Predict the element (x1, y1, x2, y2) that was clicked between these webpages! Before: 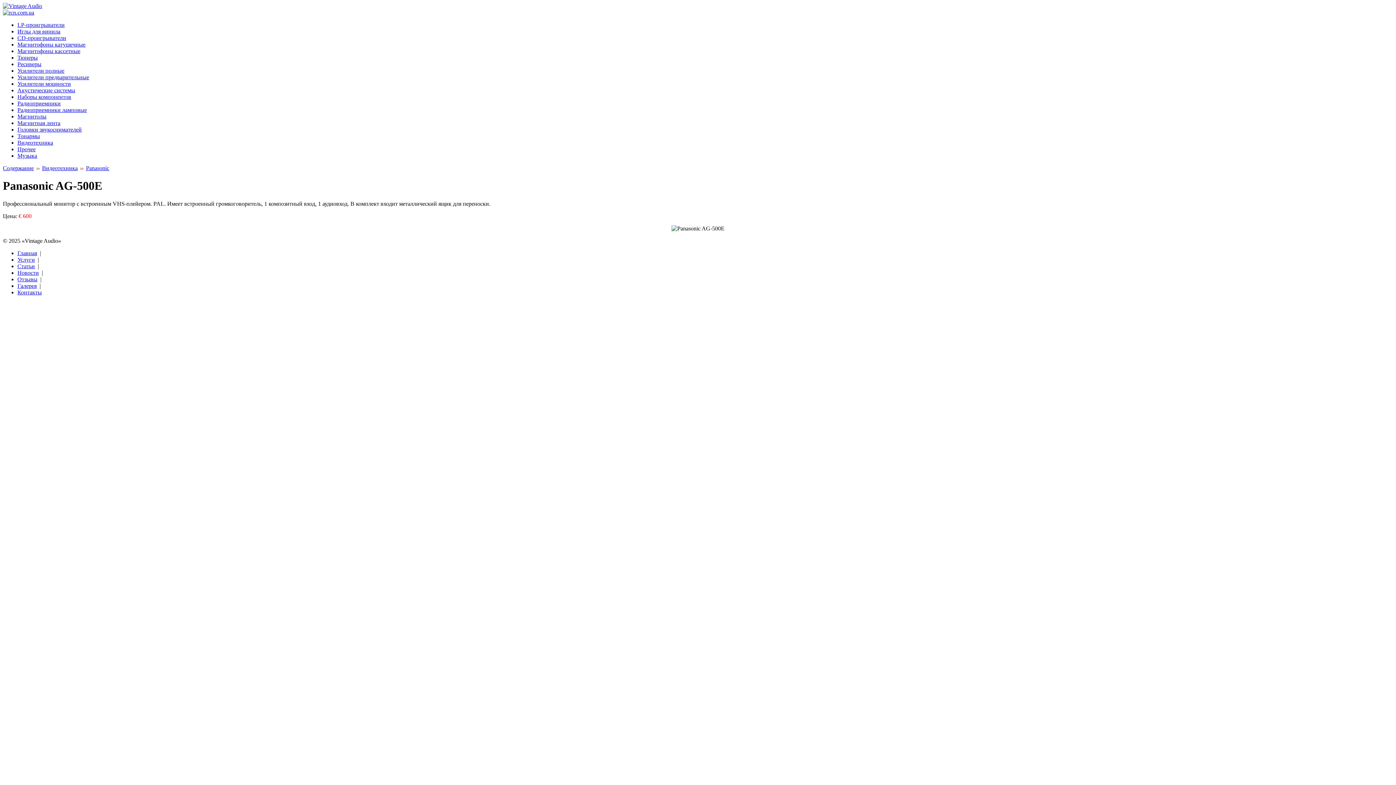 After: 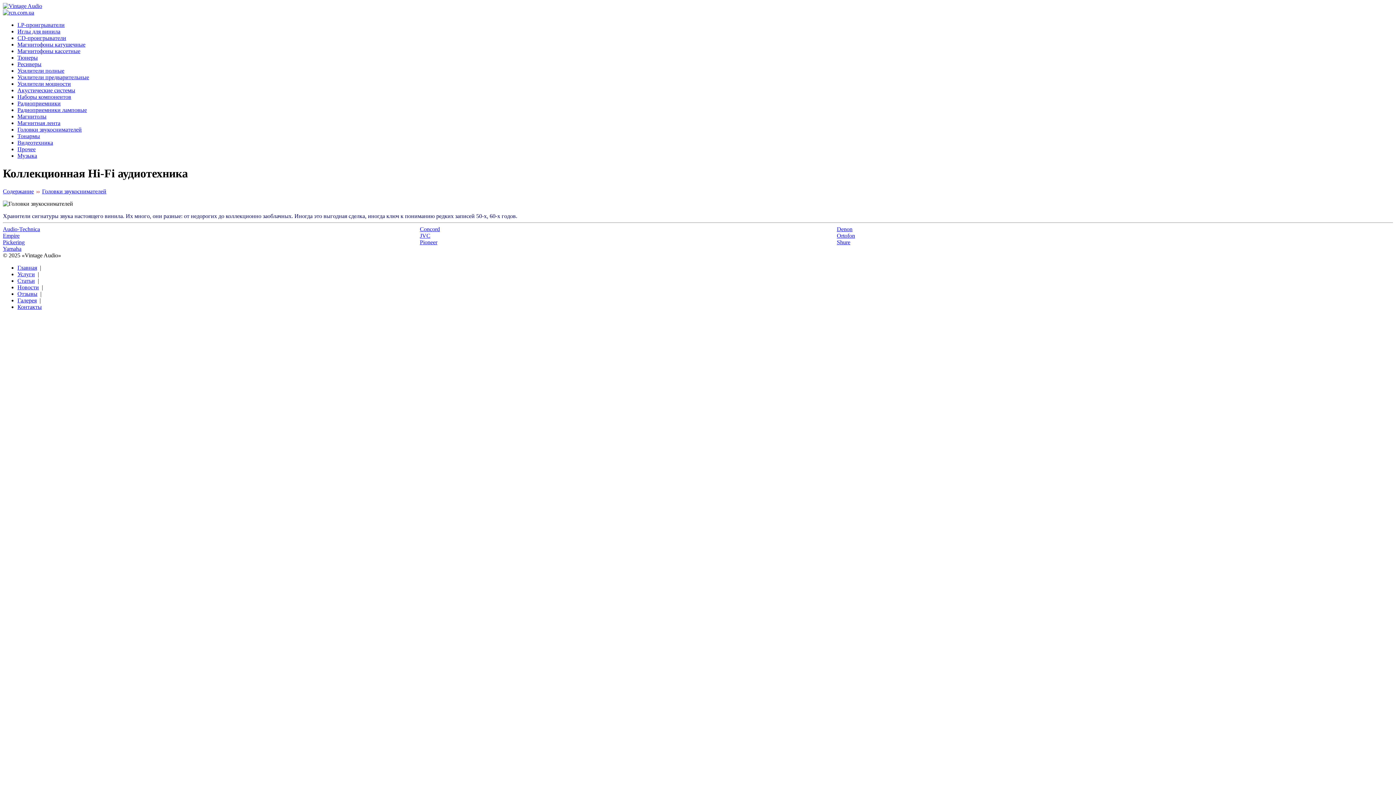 Action: bbox: (17, 126, 81, 132) label: Головки звукоснимателей